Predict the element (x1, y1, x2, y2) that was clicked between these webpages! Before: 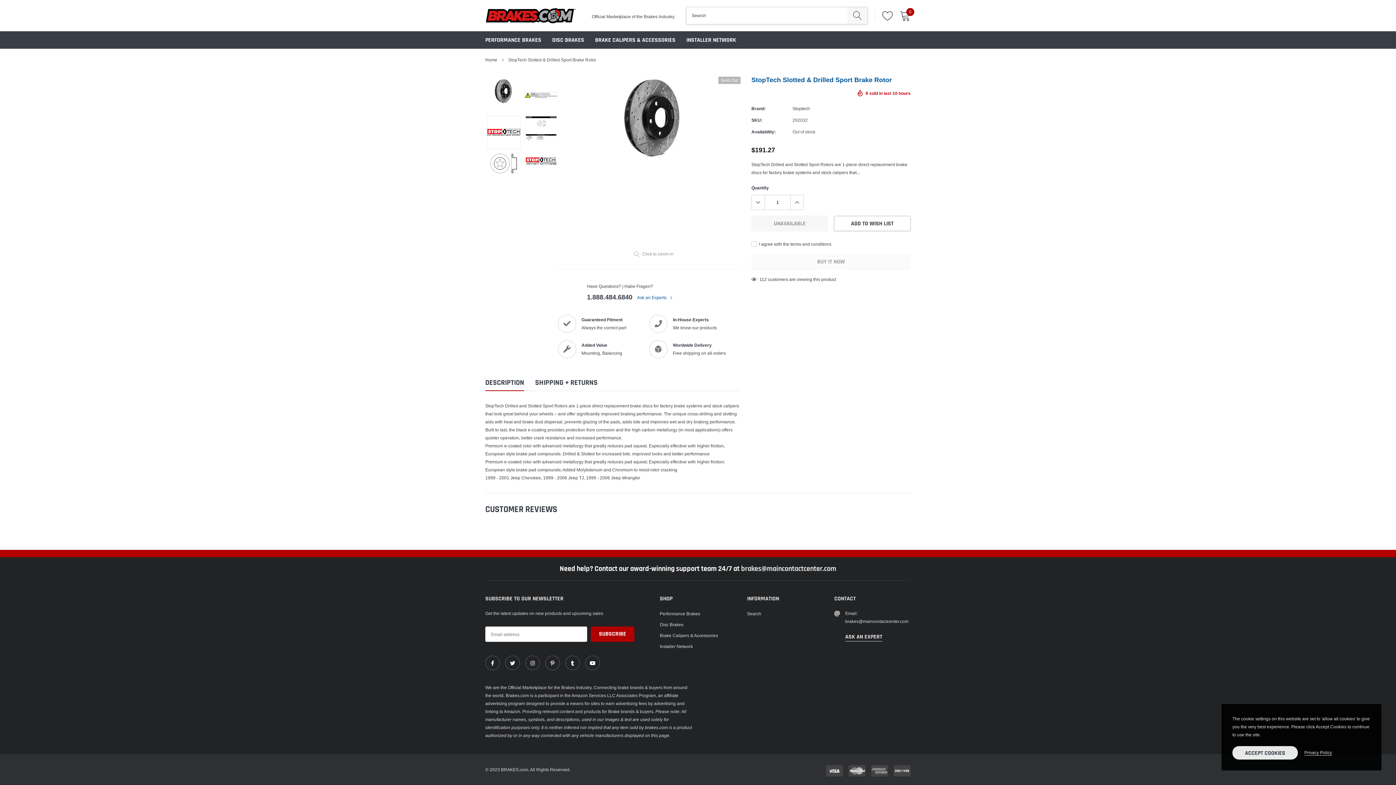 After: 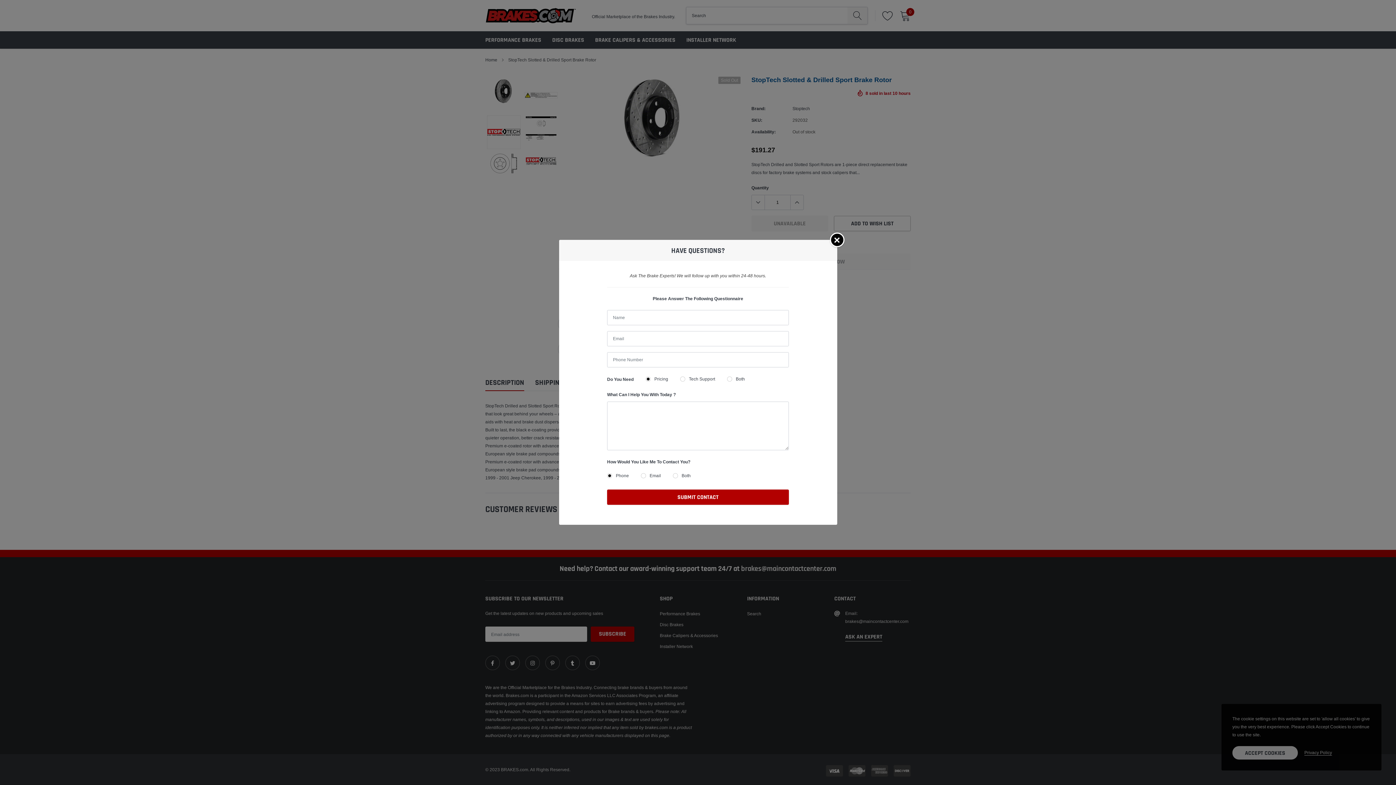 Action: label: Ask an Experts  bbox: (637, 294, 672, 301)